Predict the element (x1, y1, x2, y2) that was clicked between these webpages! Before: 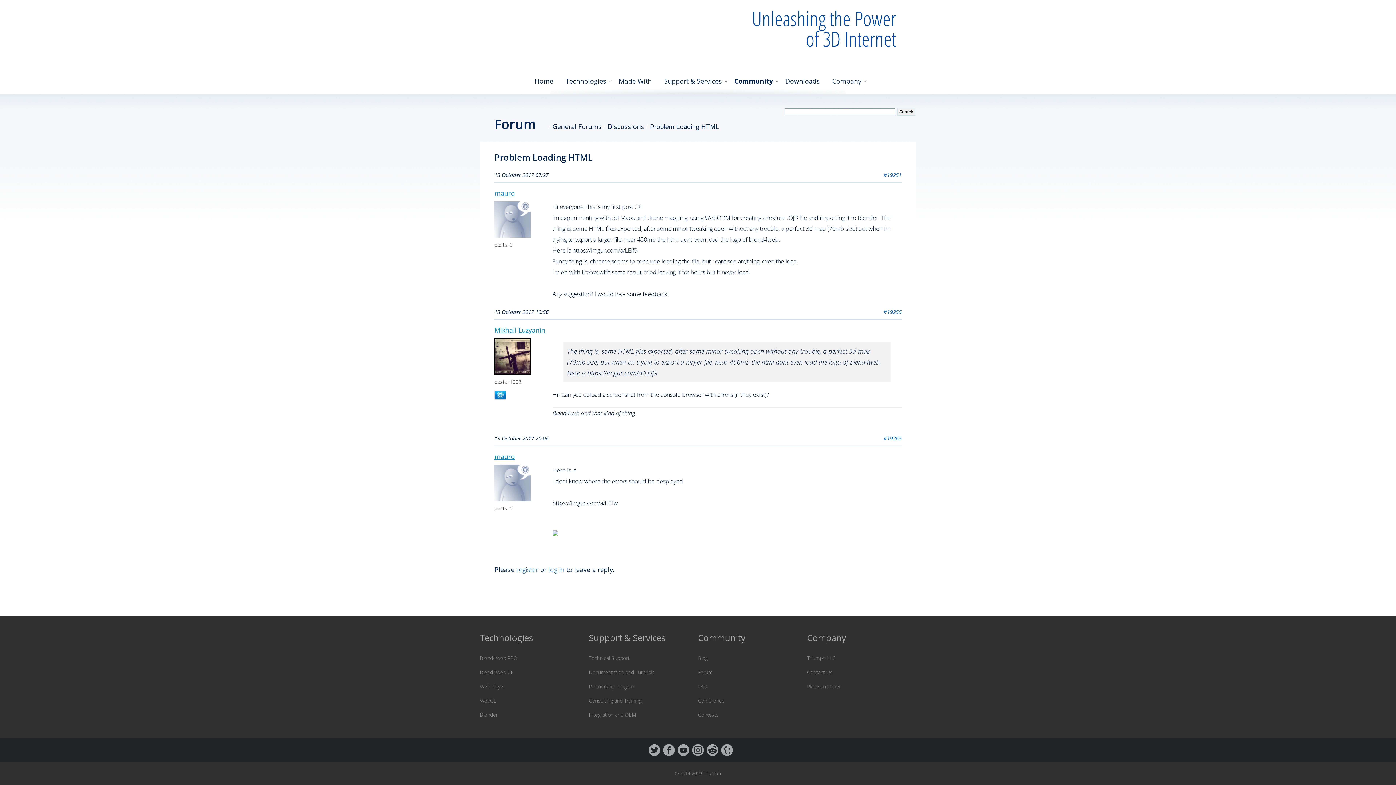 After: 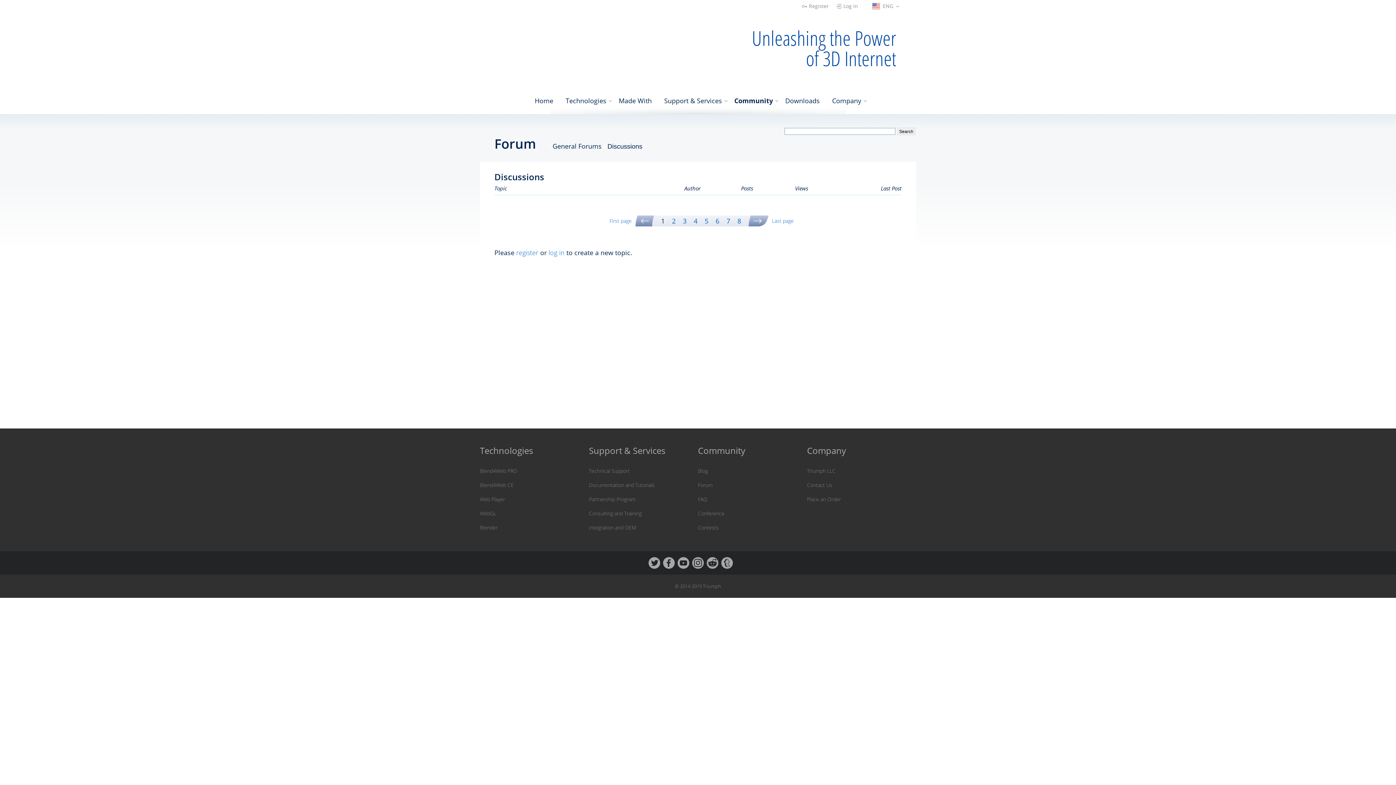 Action: bbox: (607, 122, 644, 130) label: Discussions